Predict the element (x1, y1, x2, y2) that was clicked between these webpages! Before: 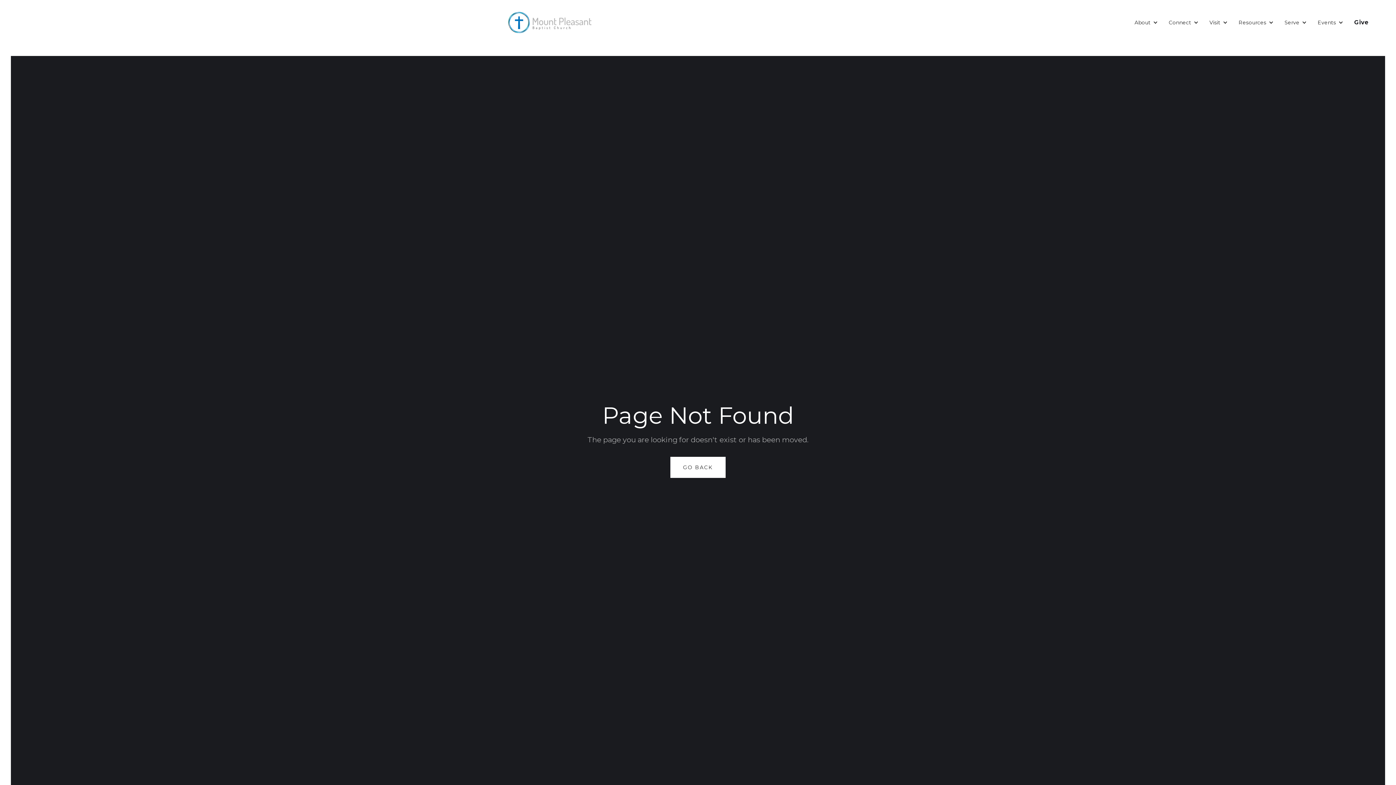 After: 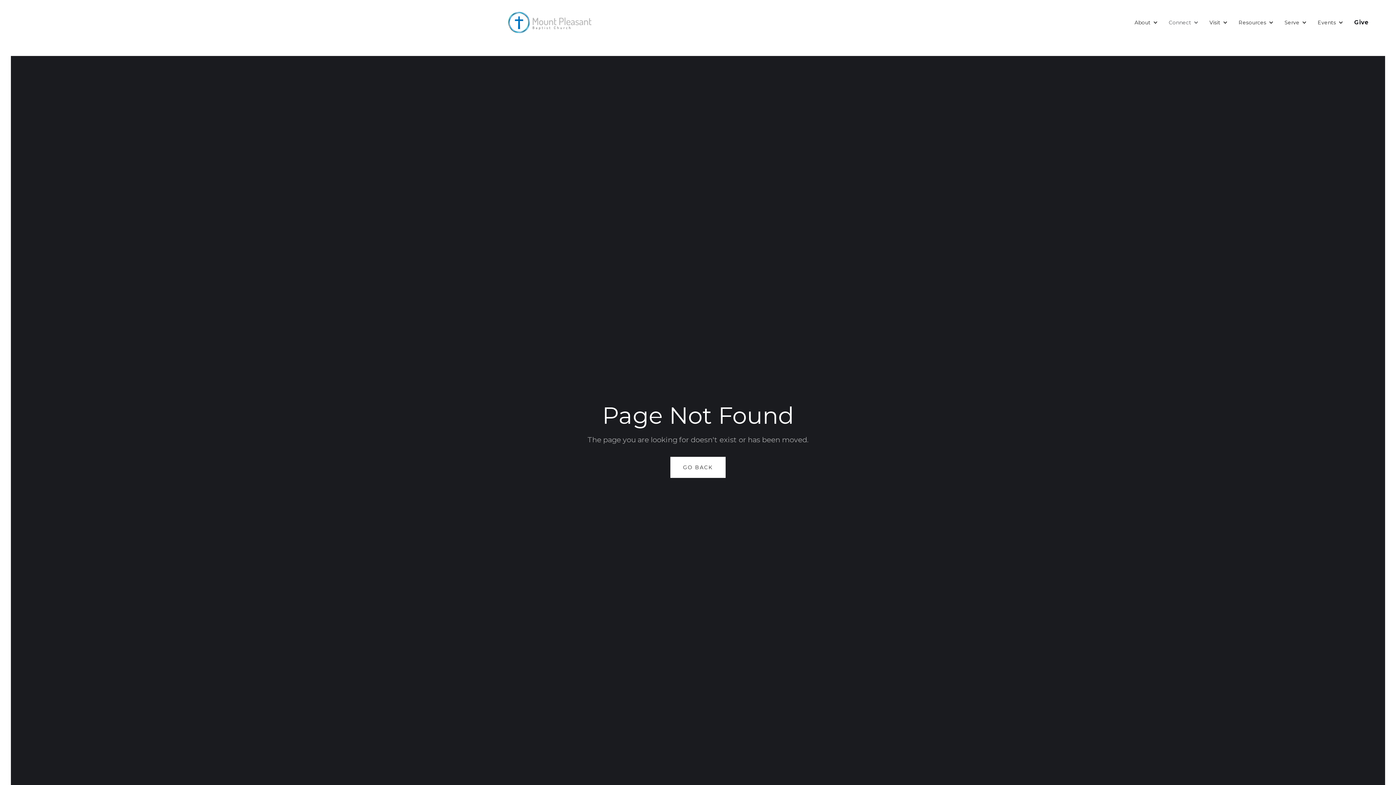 Action: bbox: (1165, 17, 1202, 28) label: Connect